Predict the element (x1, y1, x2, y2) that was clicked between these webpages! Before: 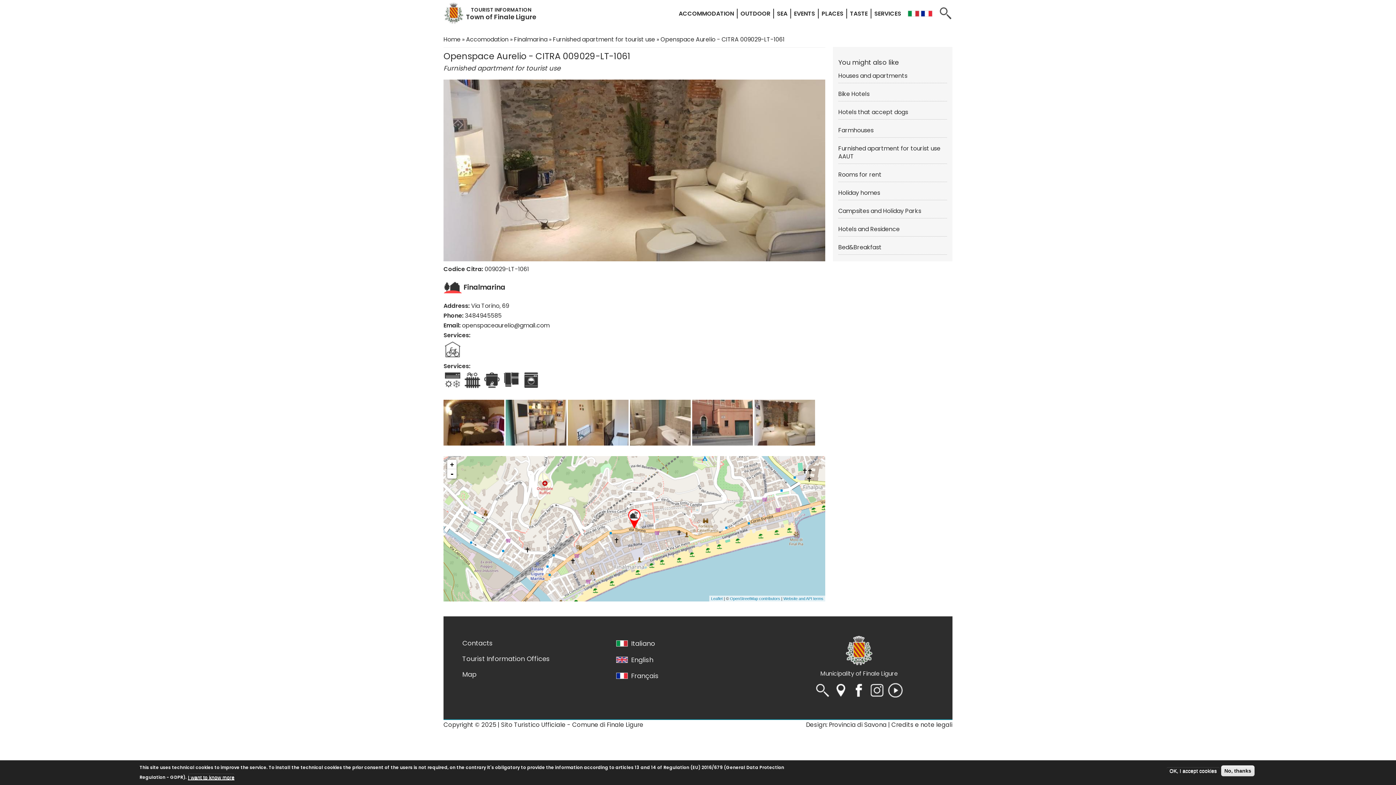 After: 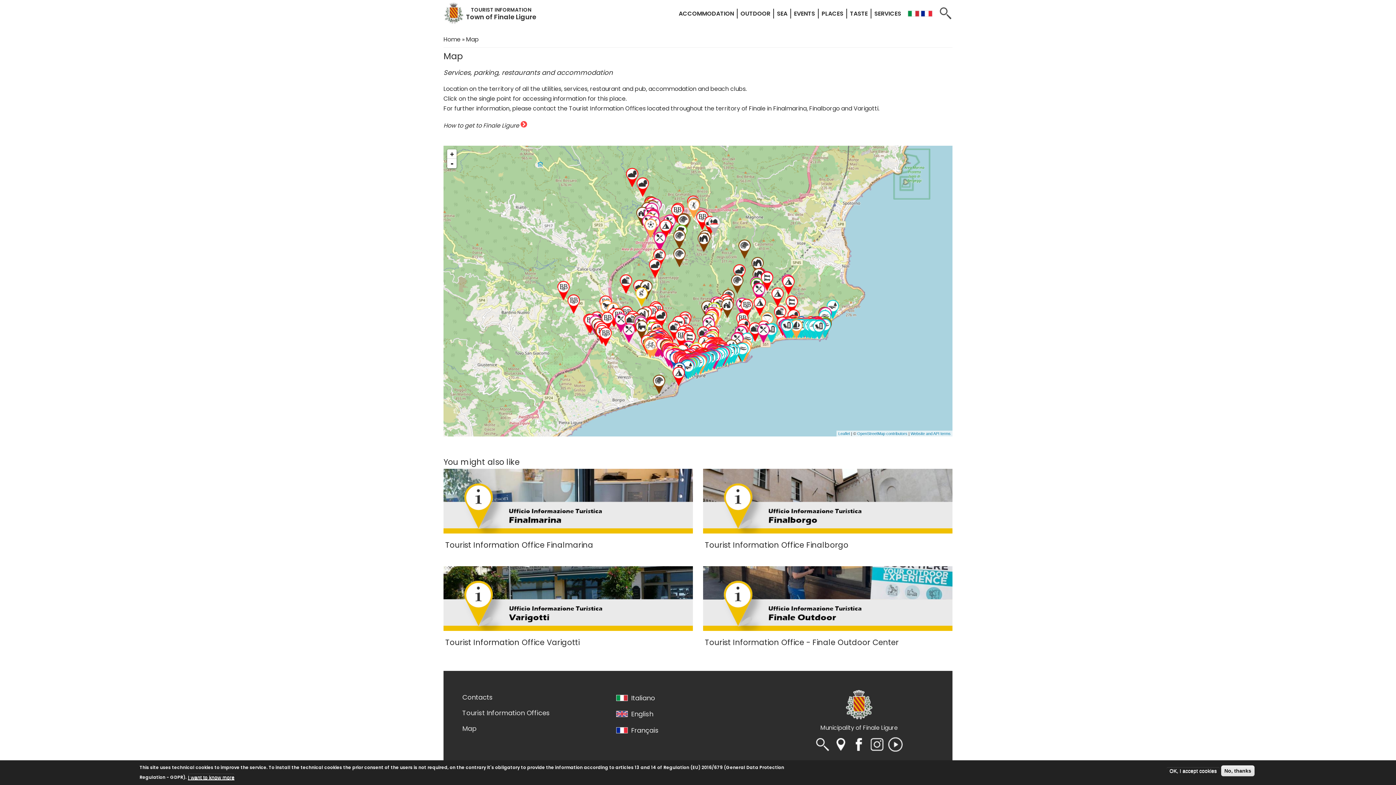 Action: bbox: (833, 683, 848, 700)